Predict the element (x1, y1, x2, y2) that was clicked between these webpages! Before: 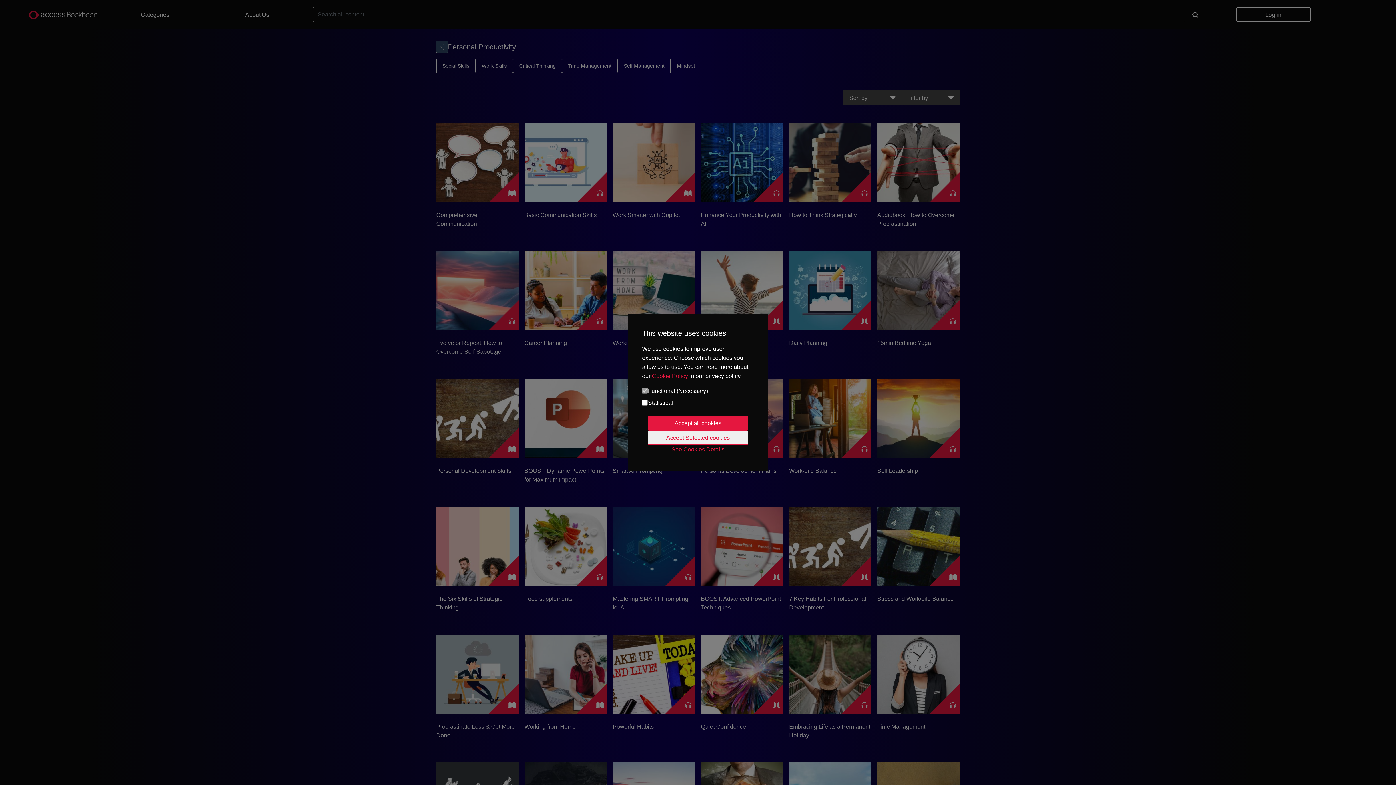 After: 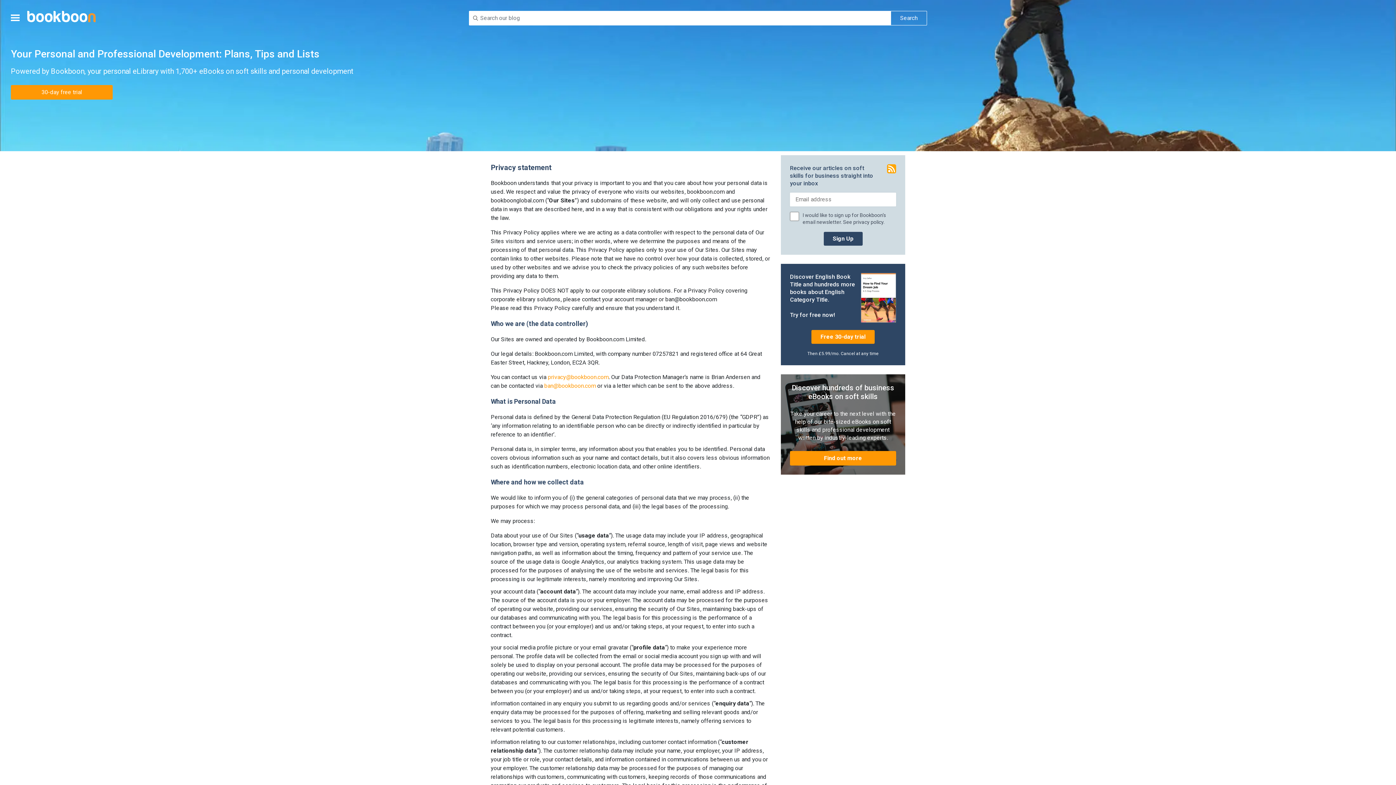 Action: bbox: (652, 373, 688, 379) label: Cookie Policy